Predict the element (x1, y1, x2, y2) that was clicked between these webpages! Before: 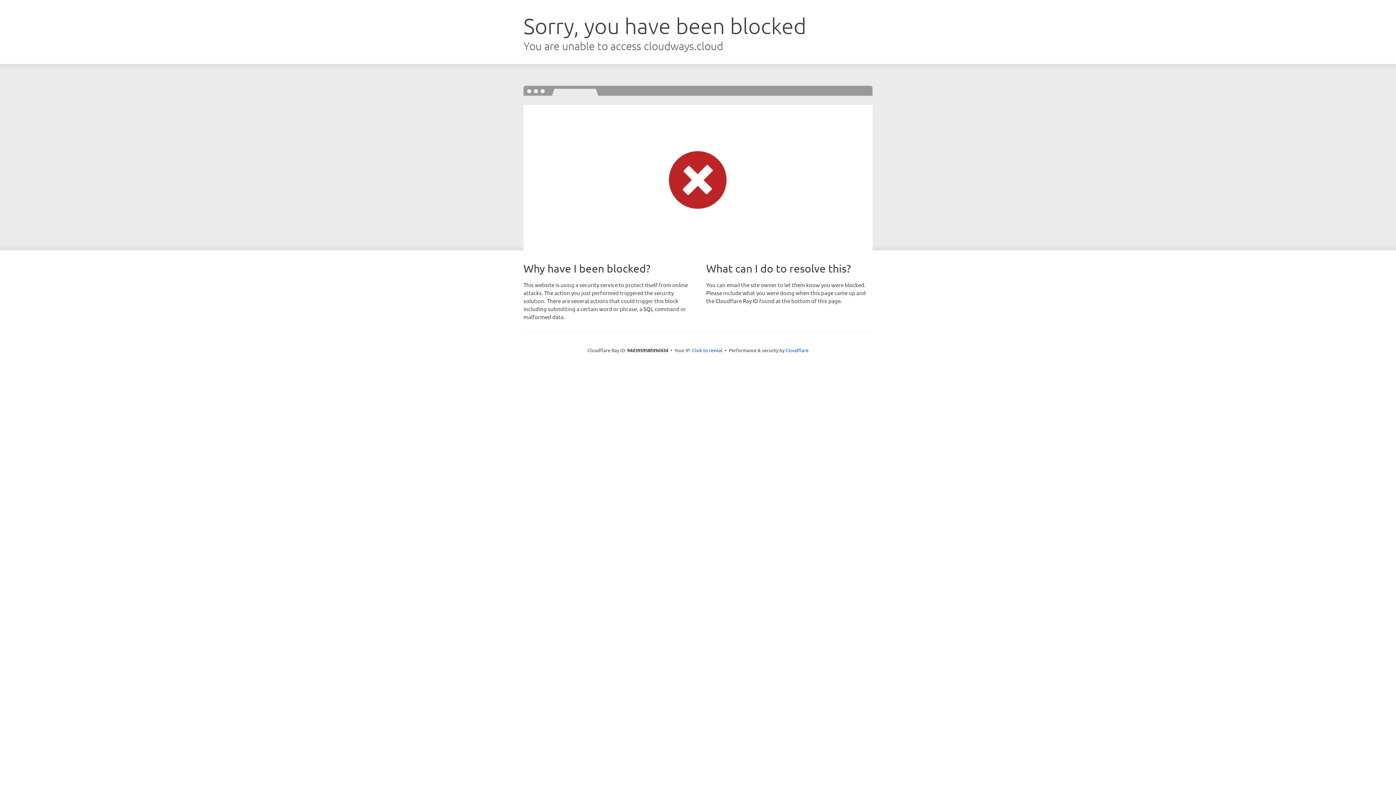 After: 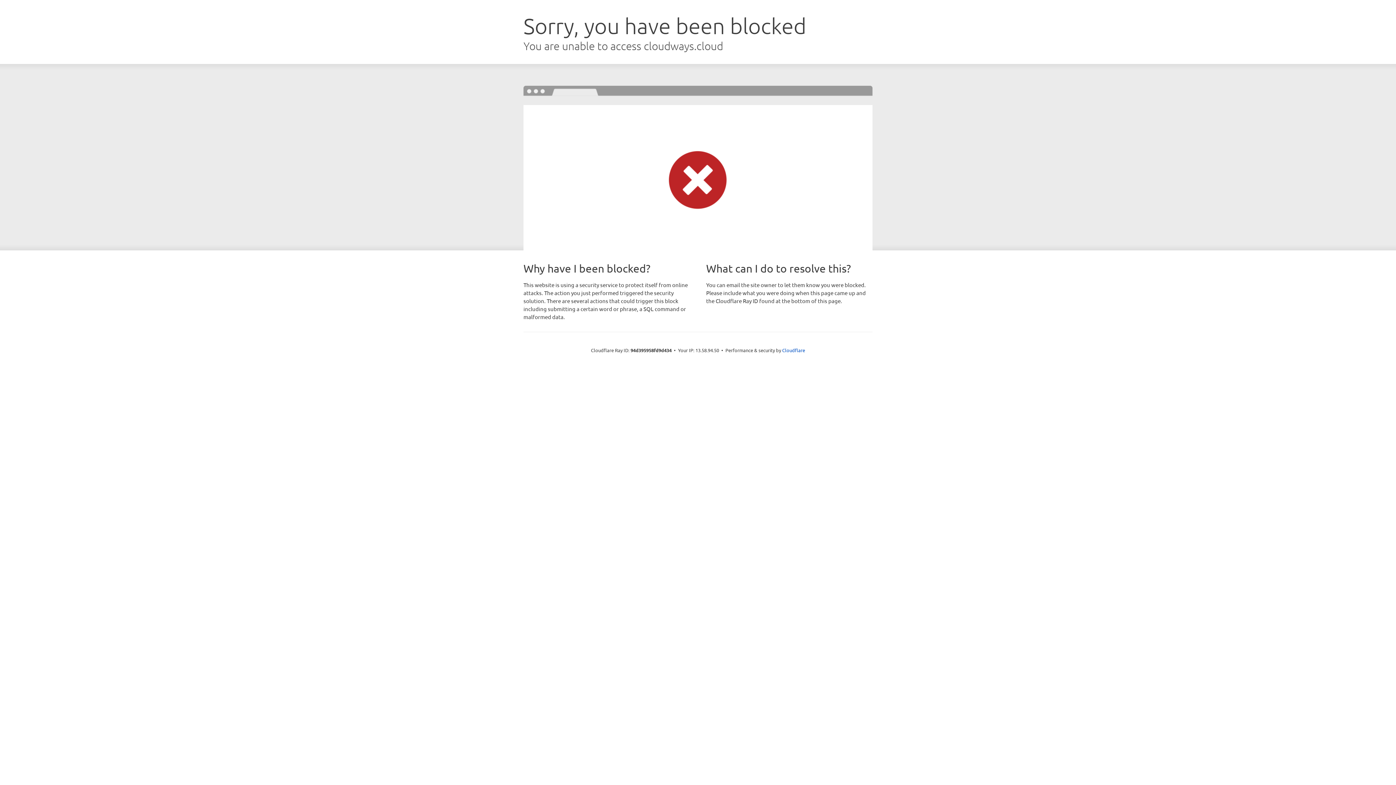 Action: bbox: (692, 346, 722, 353) label: Click to reveal